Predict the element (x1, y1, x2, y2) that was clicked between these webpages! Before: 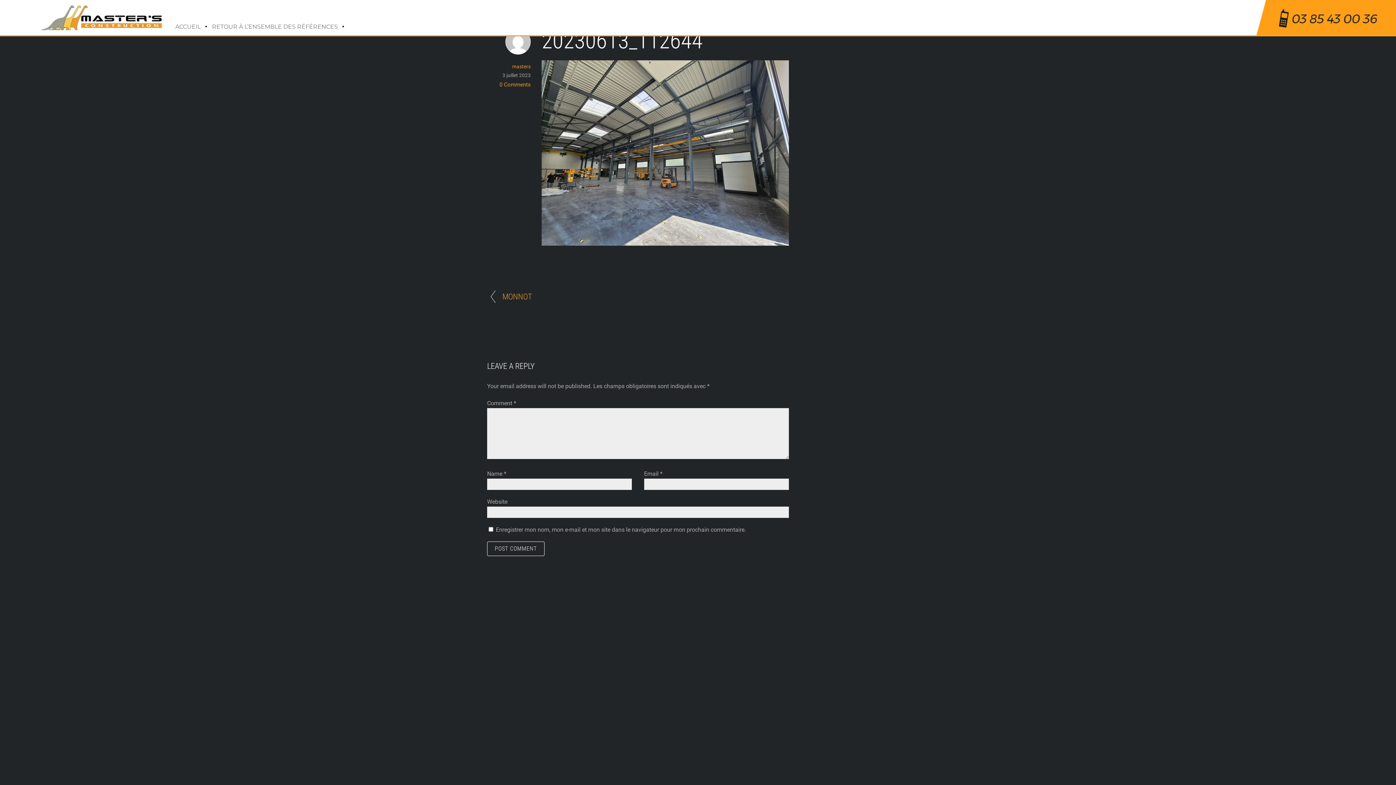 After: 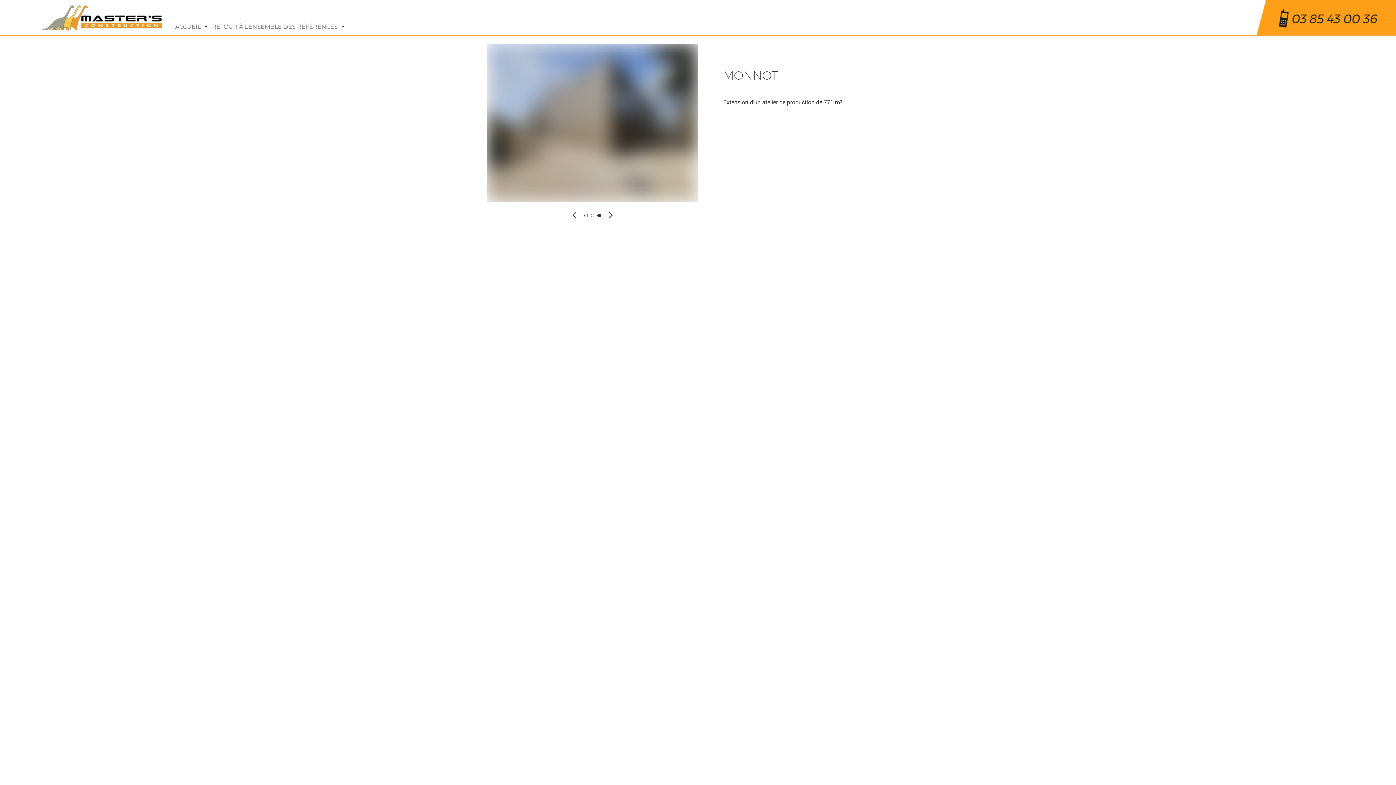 Action: bbox: (502, 292, 532, 301) label: MONNOT